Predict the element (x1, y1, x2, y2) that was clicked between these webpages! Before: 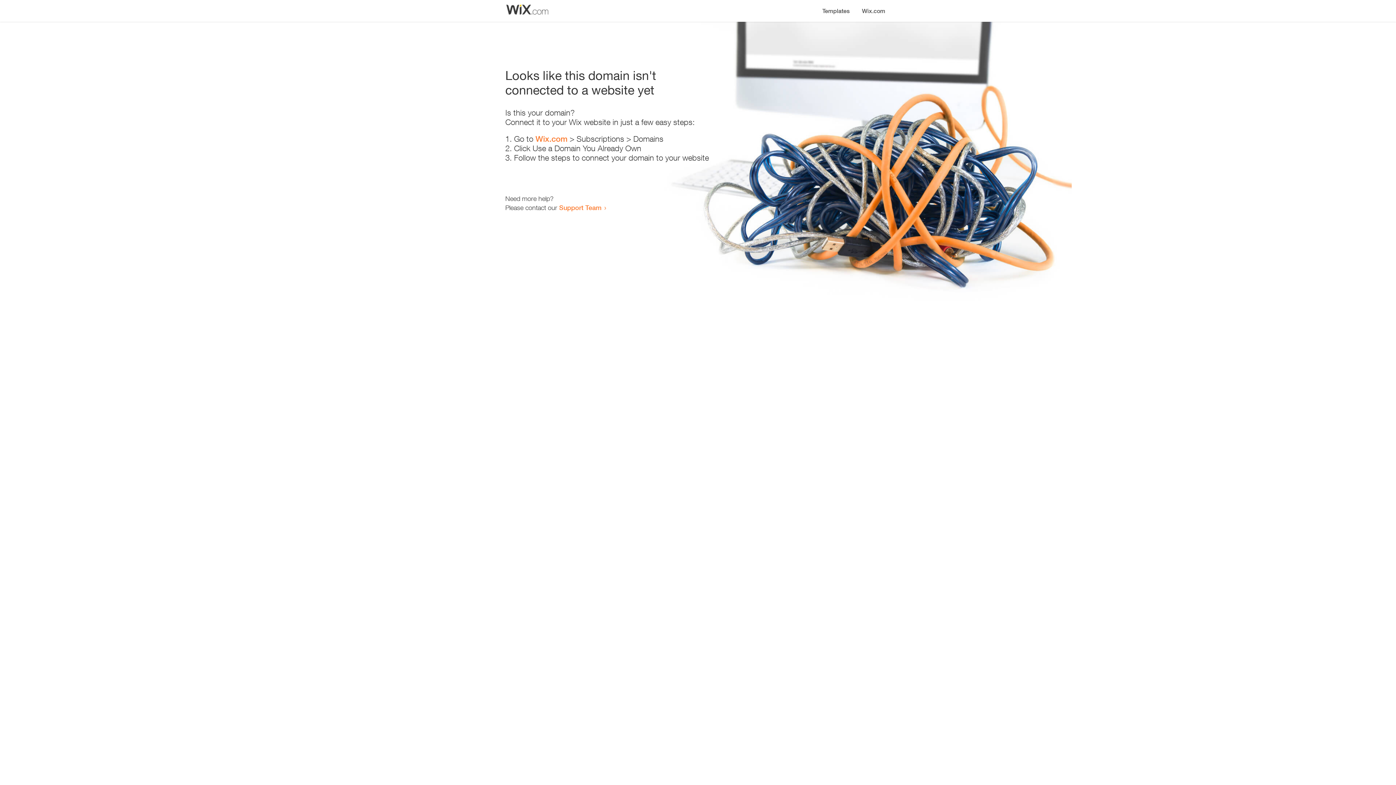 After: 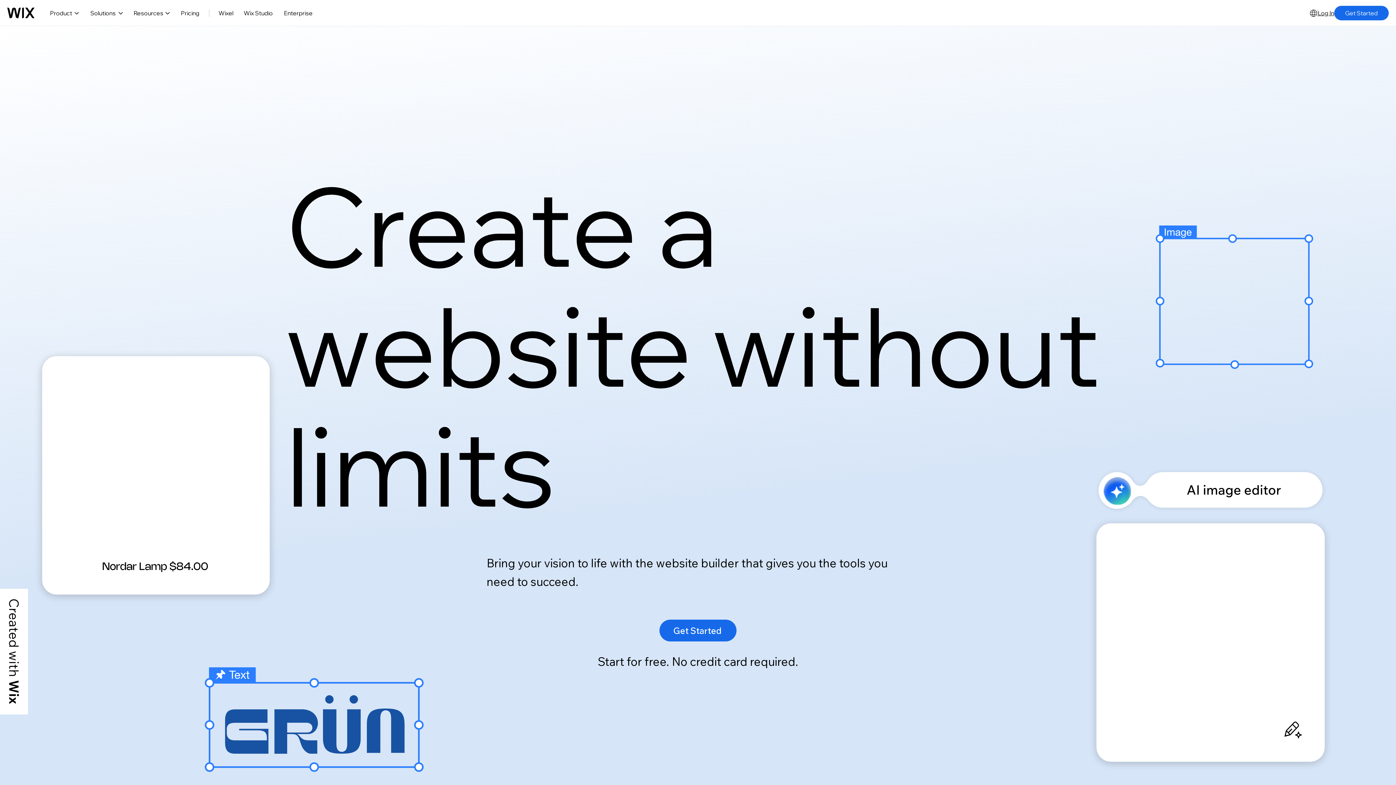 Action: bbox: (535, 134, 567, 143) label: Wix.com